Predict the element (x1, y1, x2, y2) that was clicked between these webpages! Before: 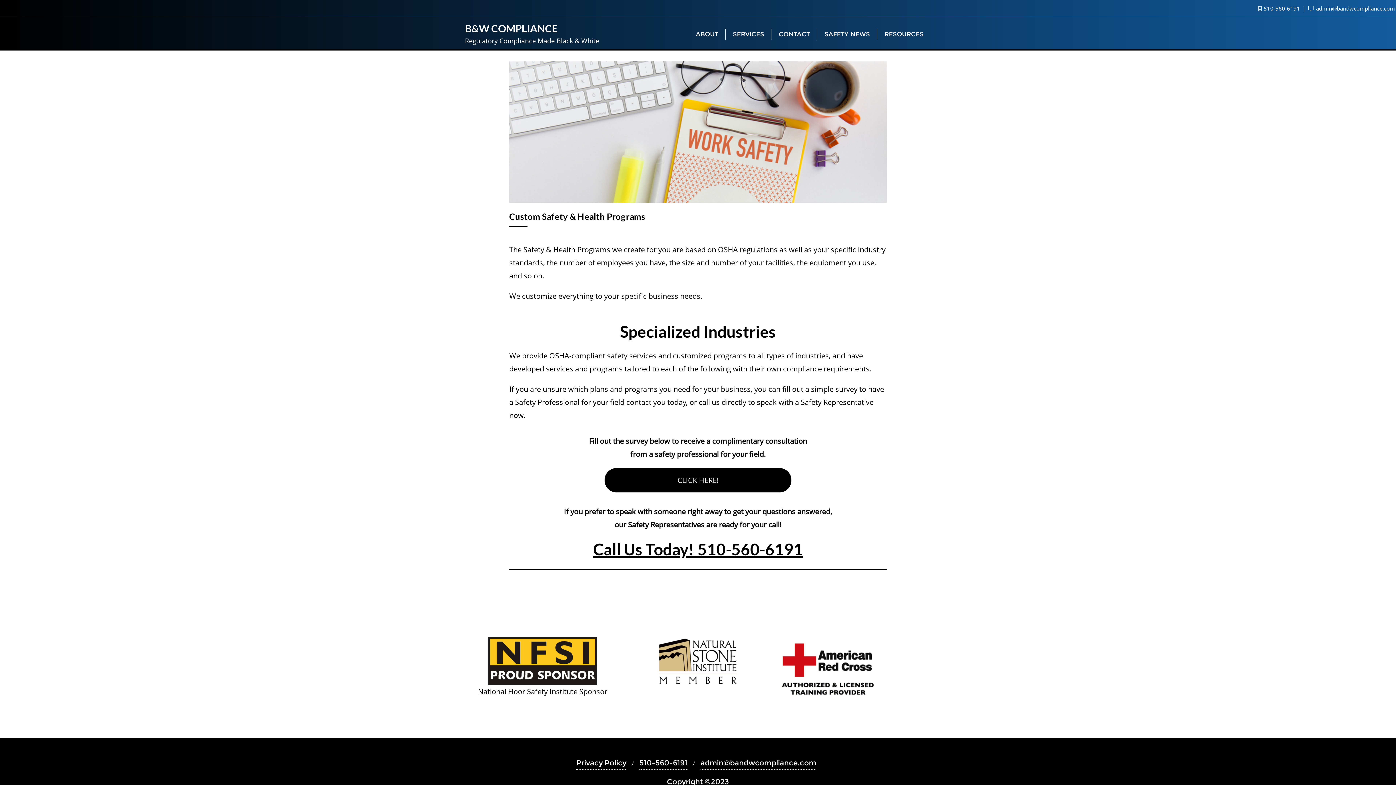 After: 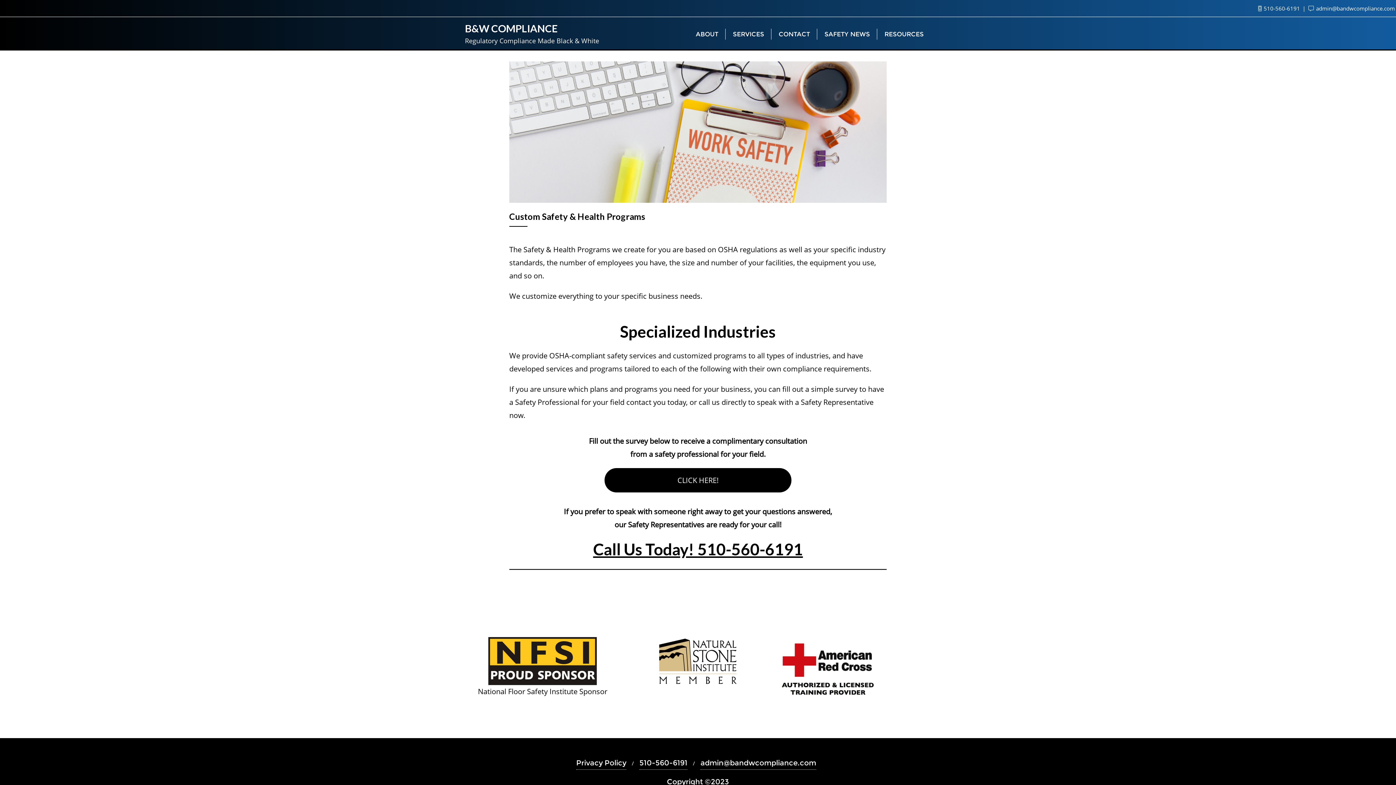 Action: bbox: (604, 468, 791, 492) label: CLICK HERE!